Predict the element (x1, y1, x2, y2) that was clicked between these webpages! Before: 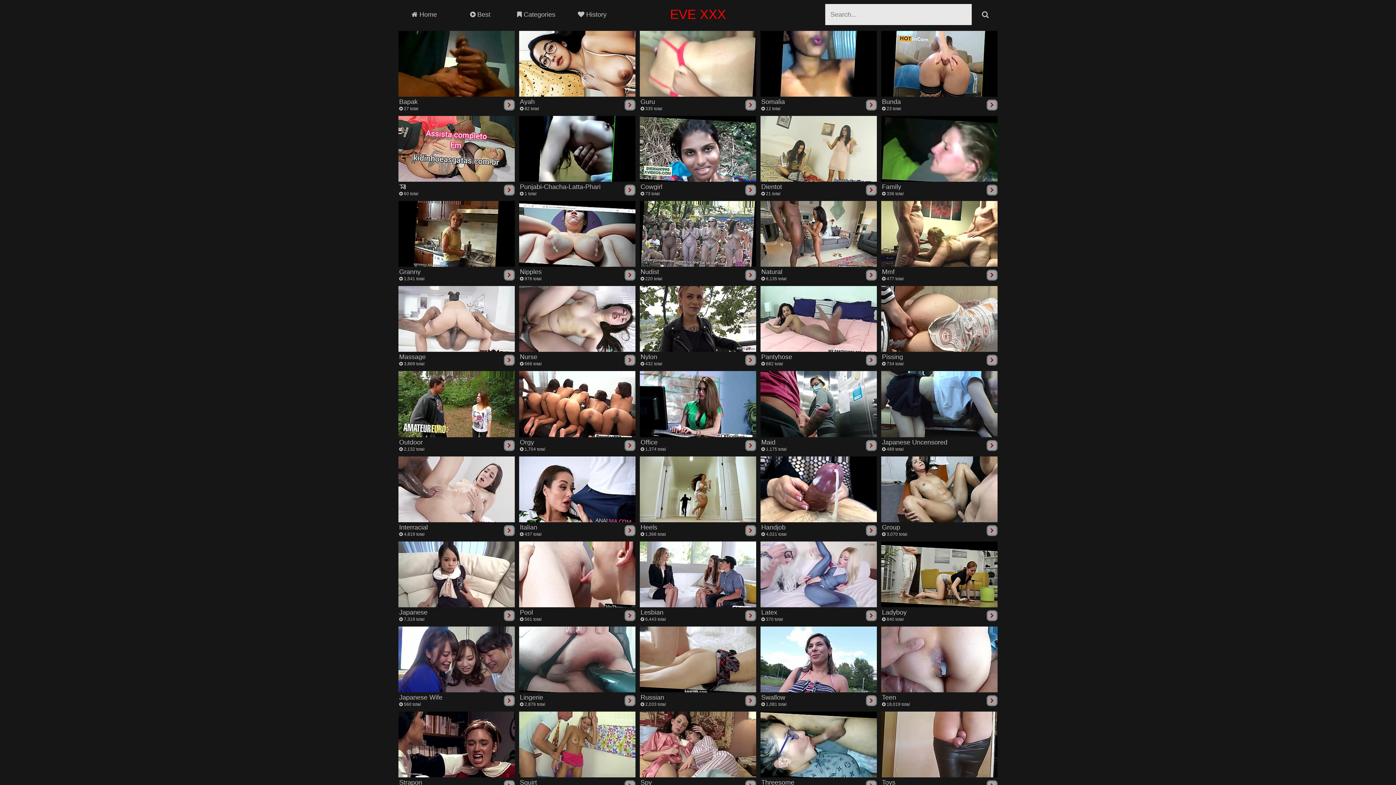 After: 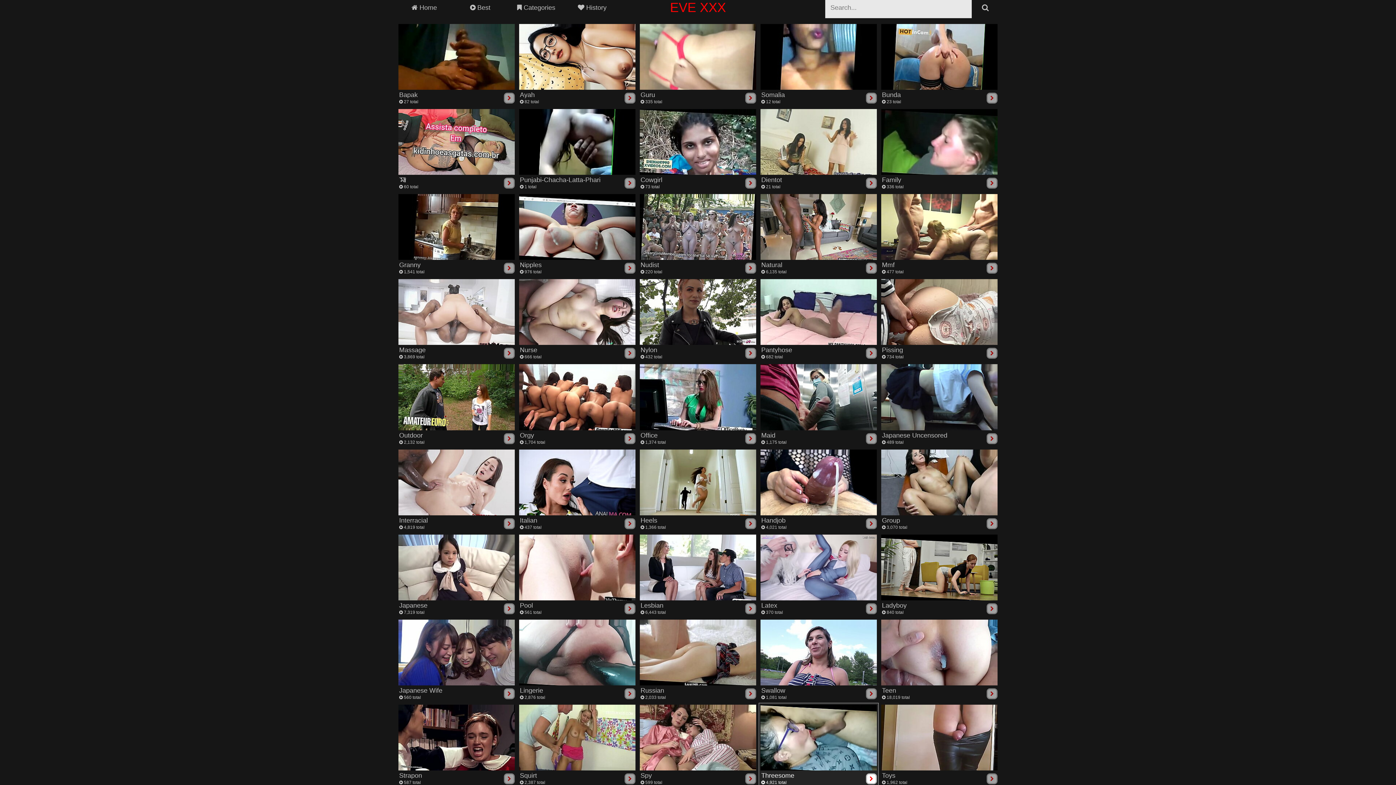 Action: label: Threesome
 4,921 total
	 bbox: (760, 711, 877, 792)